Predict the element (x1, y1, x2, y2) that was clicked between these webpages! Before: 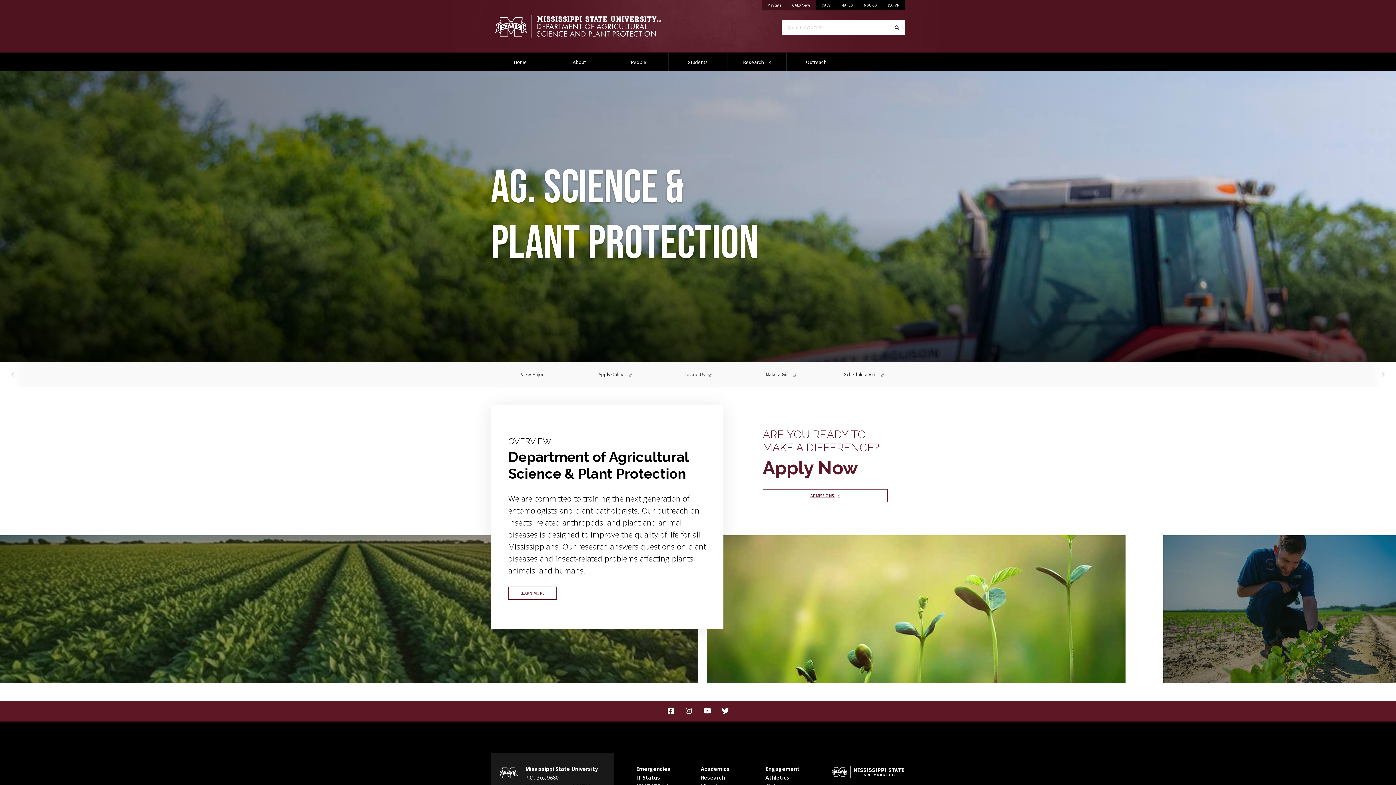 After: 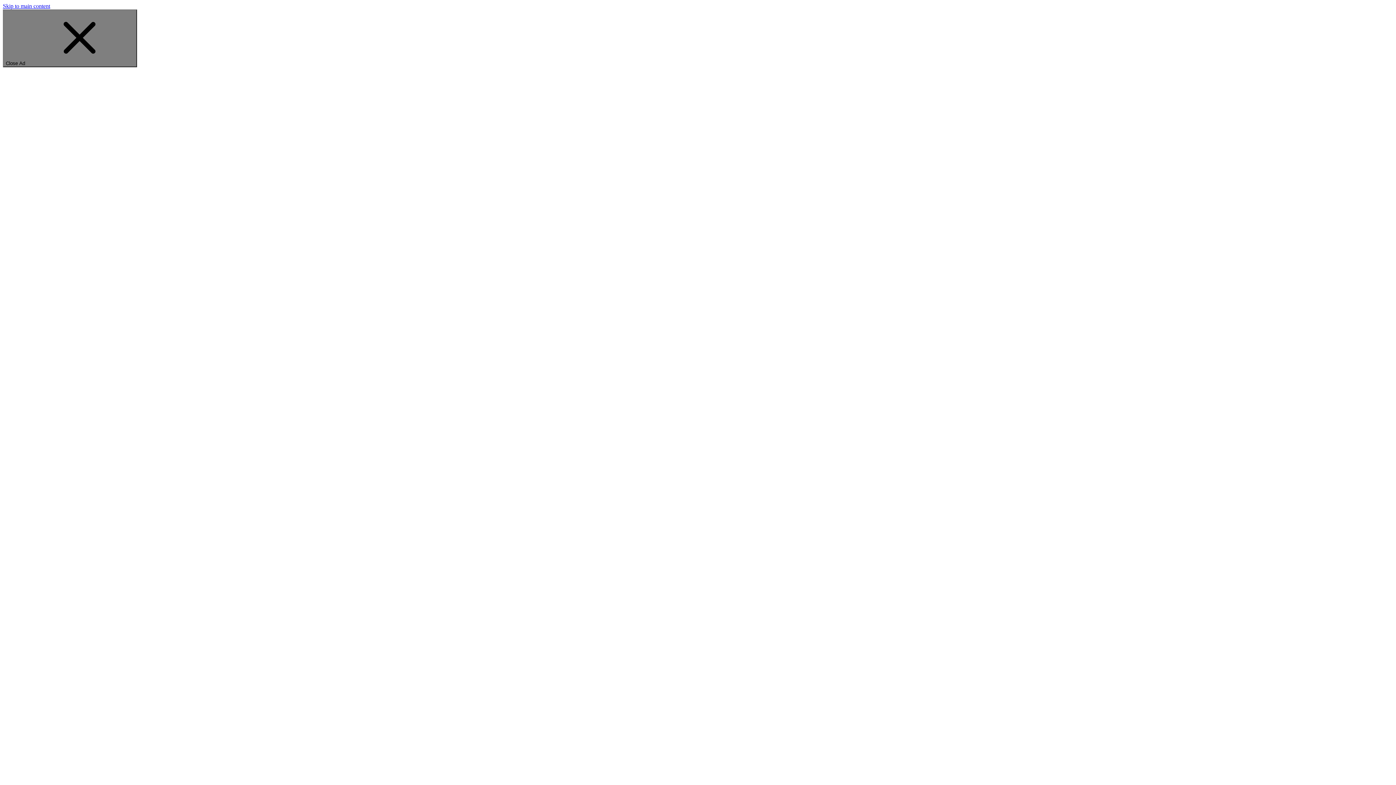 Action: bbox: (765, 774, 789, 781) label: Athletics
at MSState